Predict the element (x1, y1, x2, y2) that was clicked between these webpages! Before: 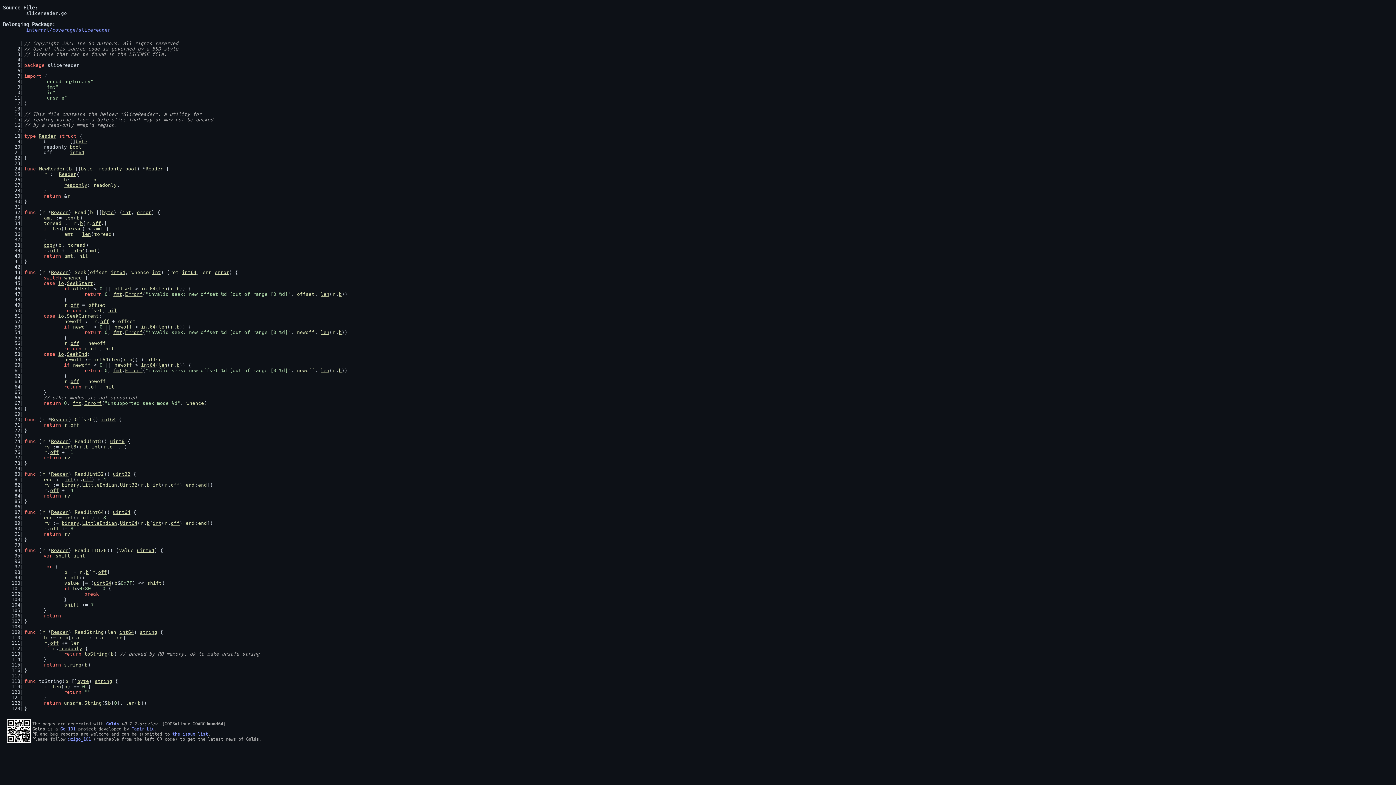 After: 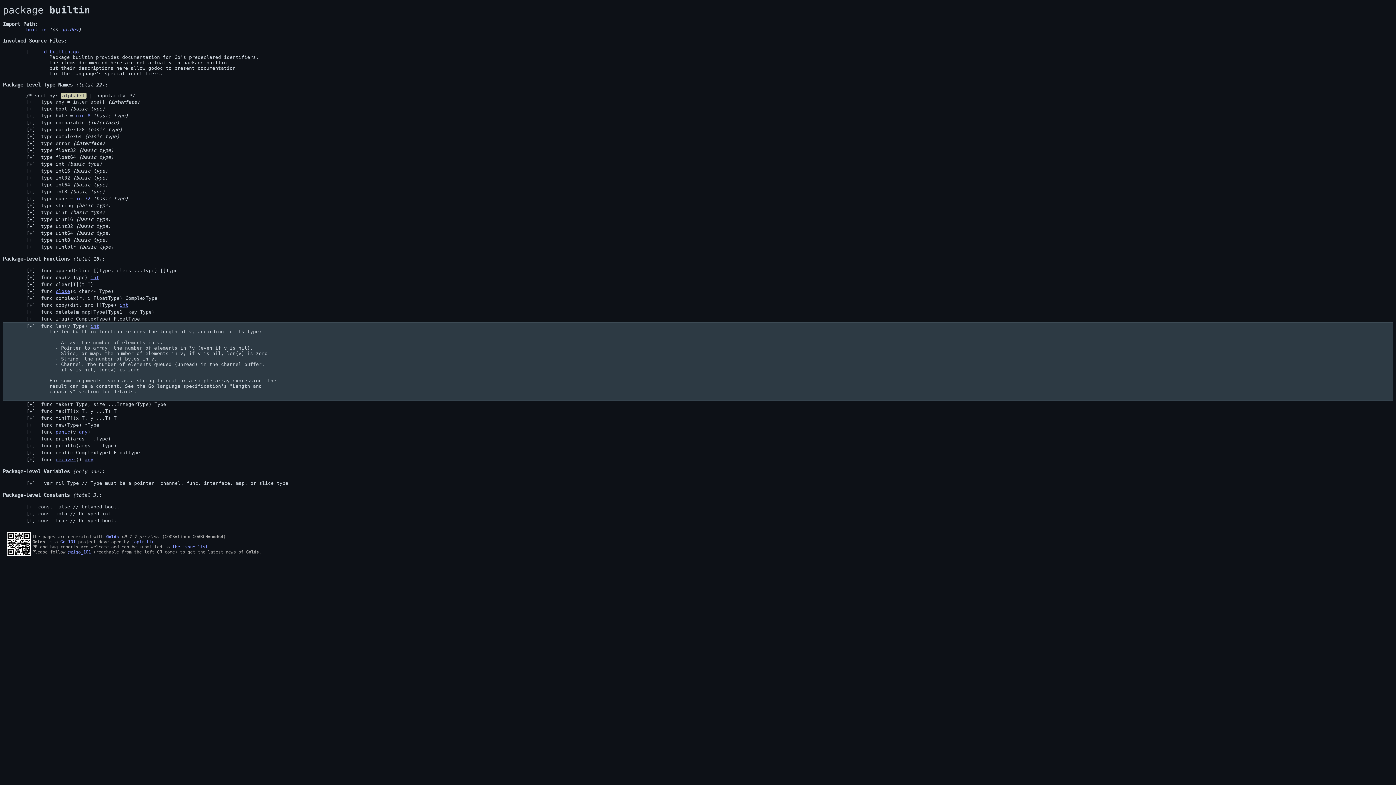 Action: bbox: (158, 286, 167, 291) label: len